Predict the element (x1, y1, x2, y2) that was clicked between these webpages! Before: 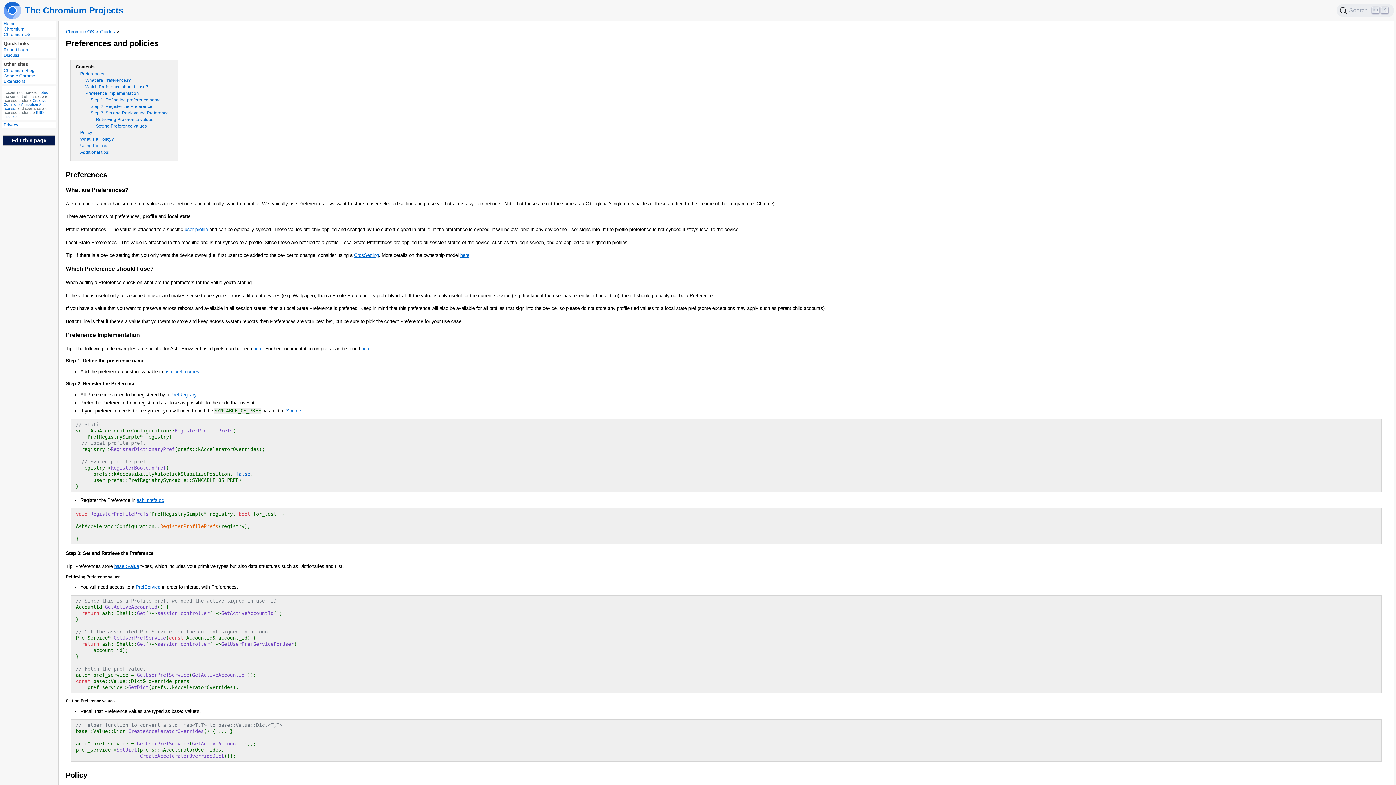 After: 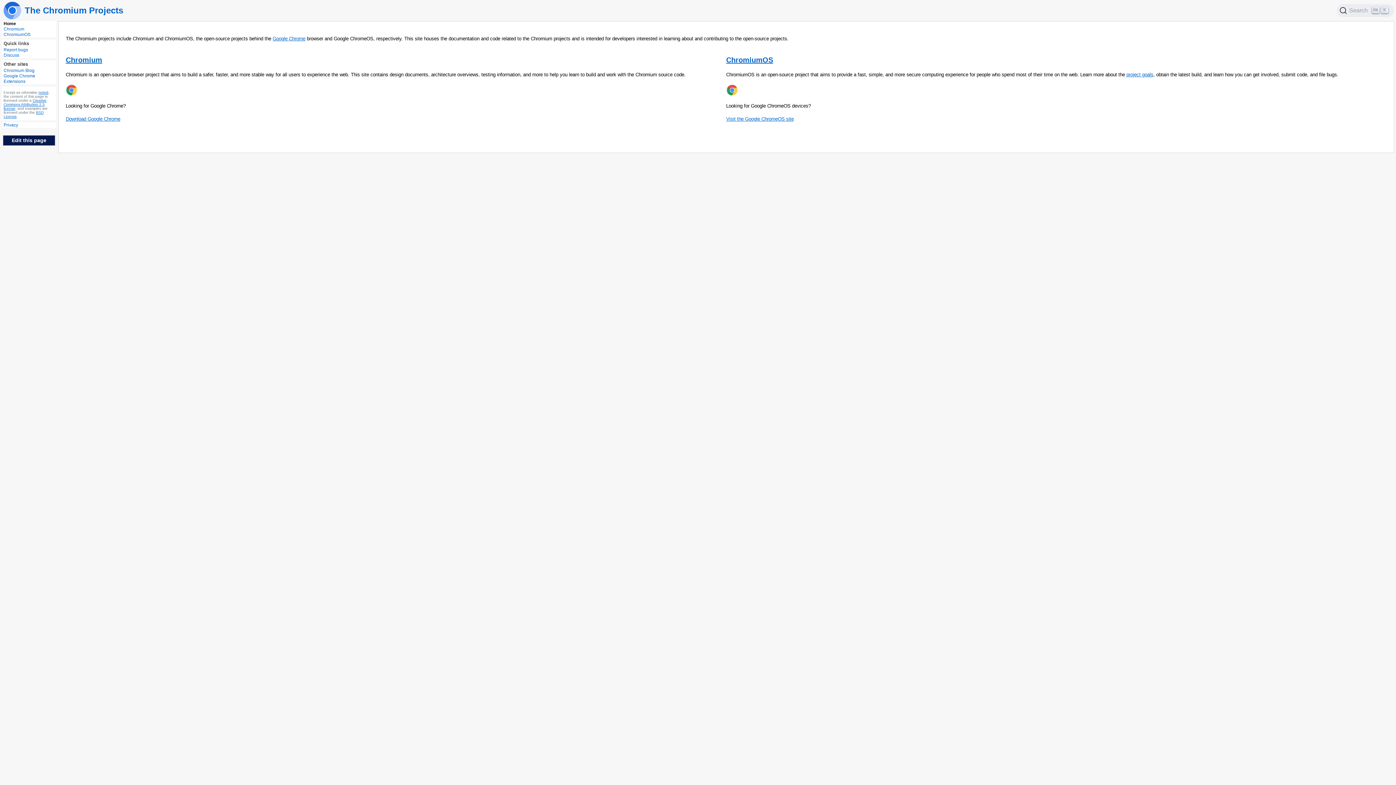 Action: bbox: (3, 1, 123, 19) label: The Chromium Projects